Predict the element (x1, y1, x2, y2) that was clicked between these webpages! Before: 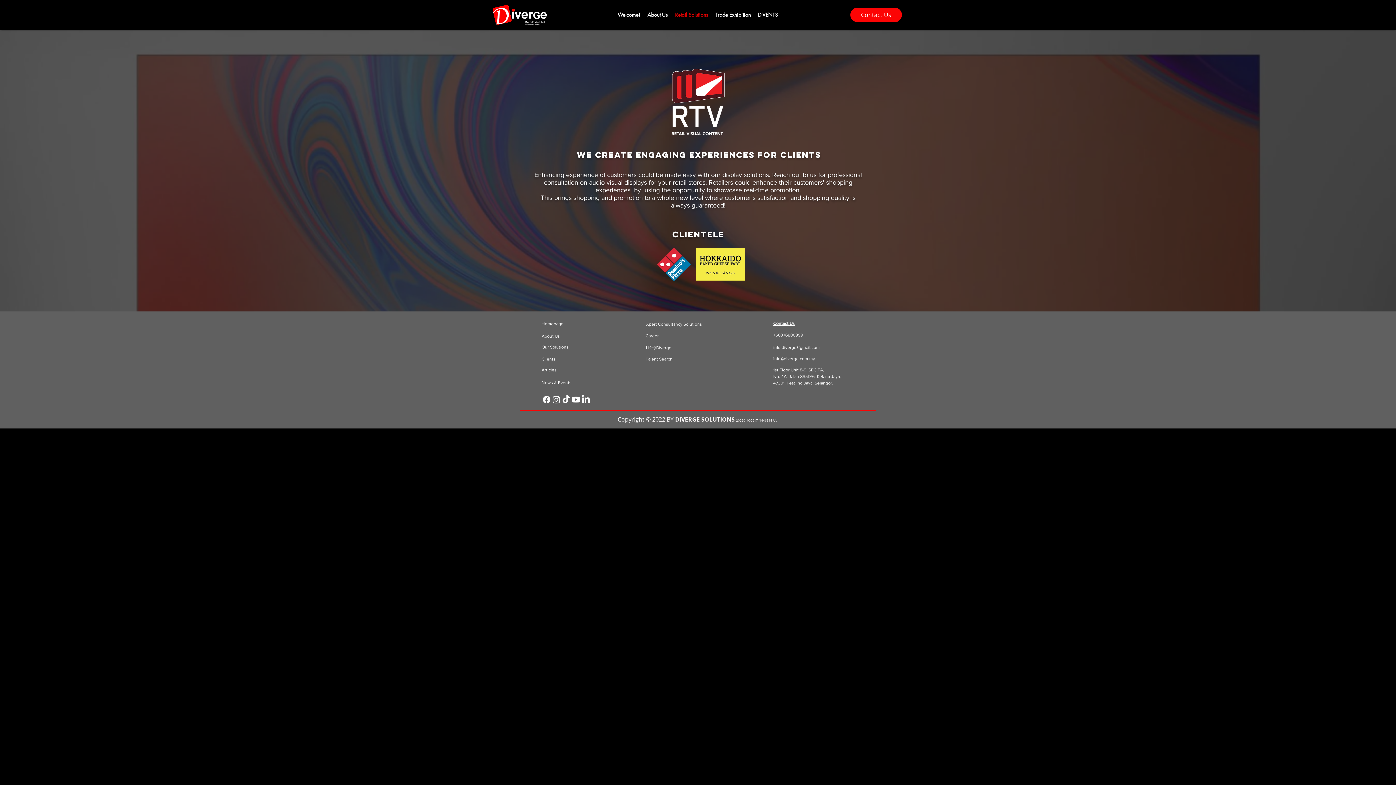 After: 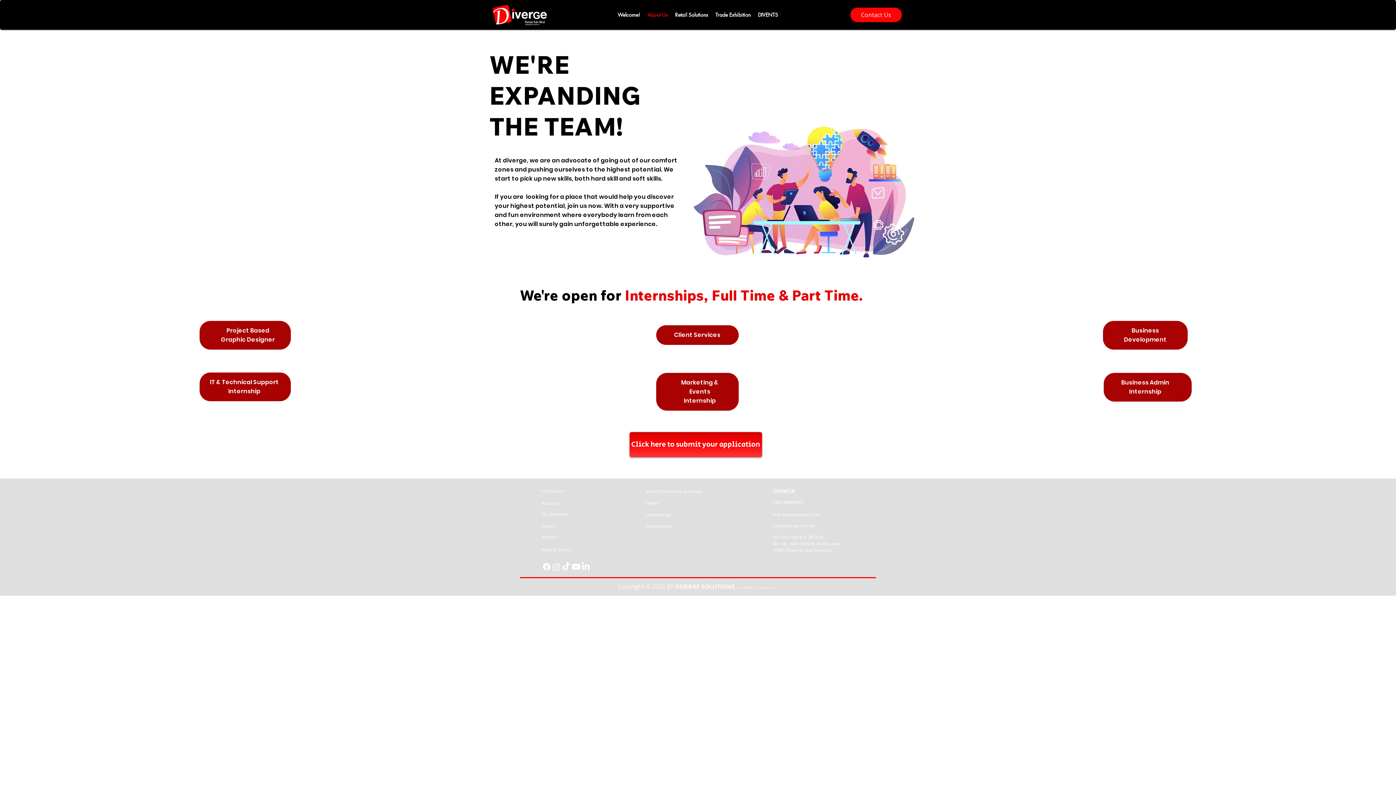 Action: label: Career bbox: (645, 333, 658, 338)